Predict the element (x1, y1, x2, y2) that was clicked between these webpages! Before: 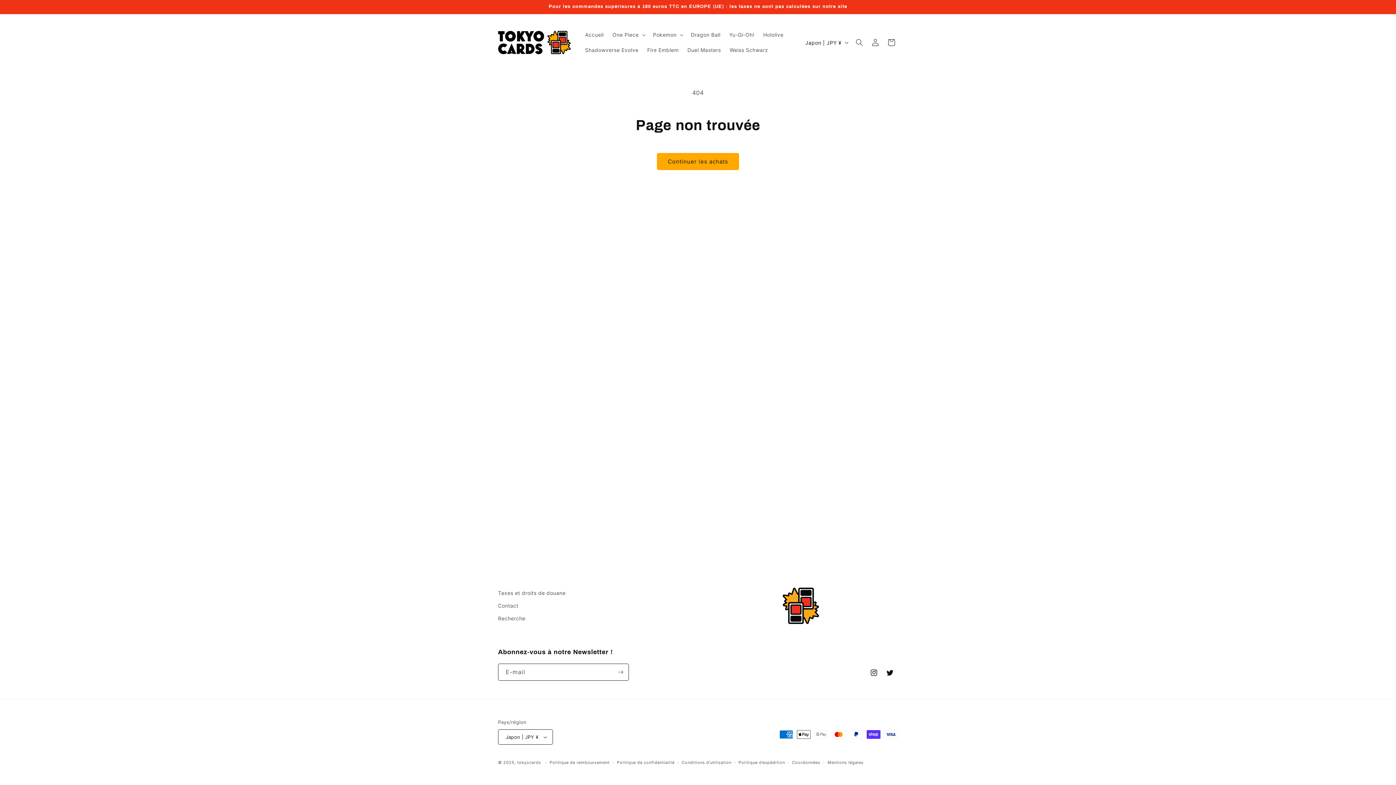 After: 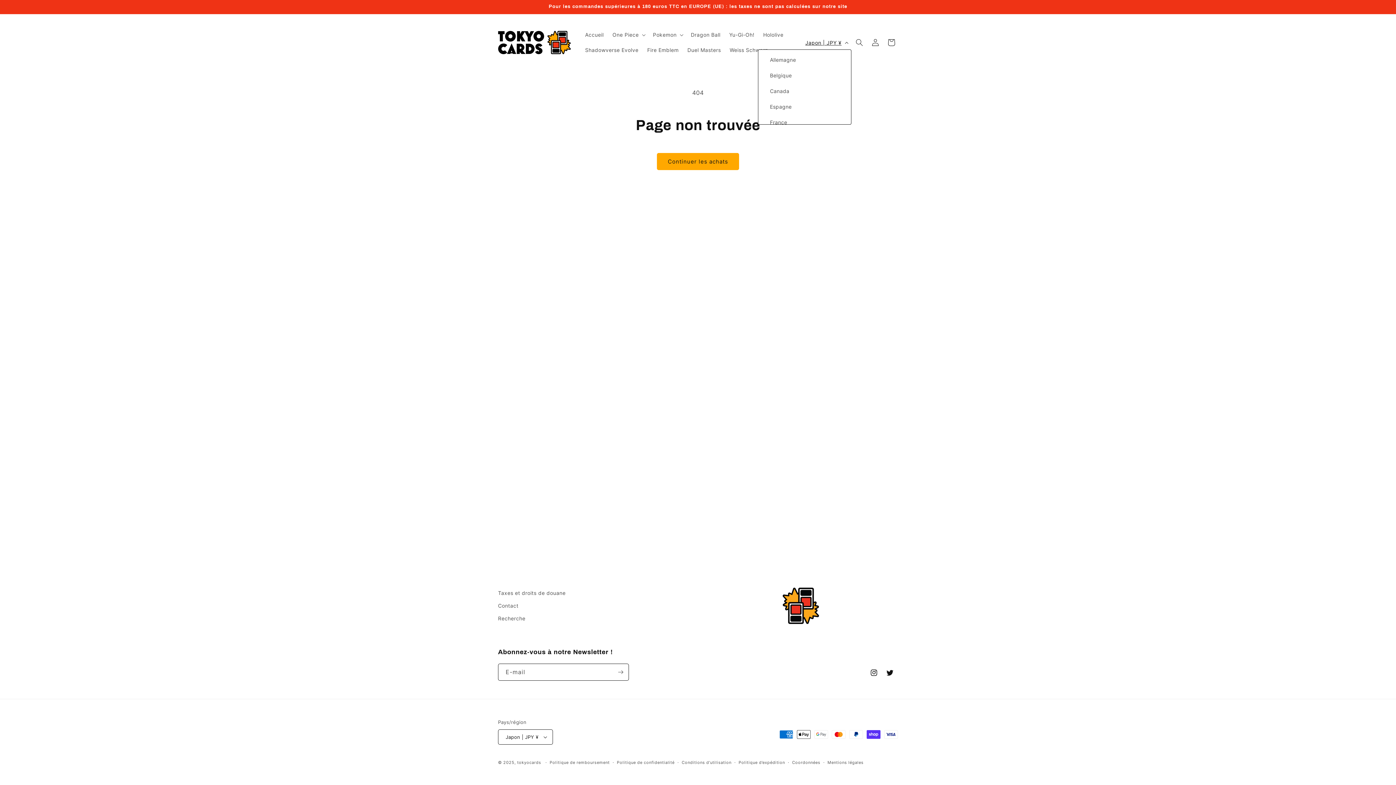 Action: label: Japon | JPY ¥ bbox: (801, 35, 851, 49)